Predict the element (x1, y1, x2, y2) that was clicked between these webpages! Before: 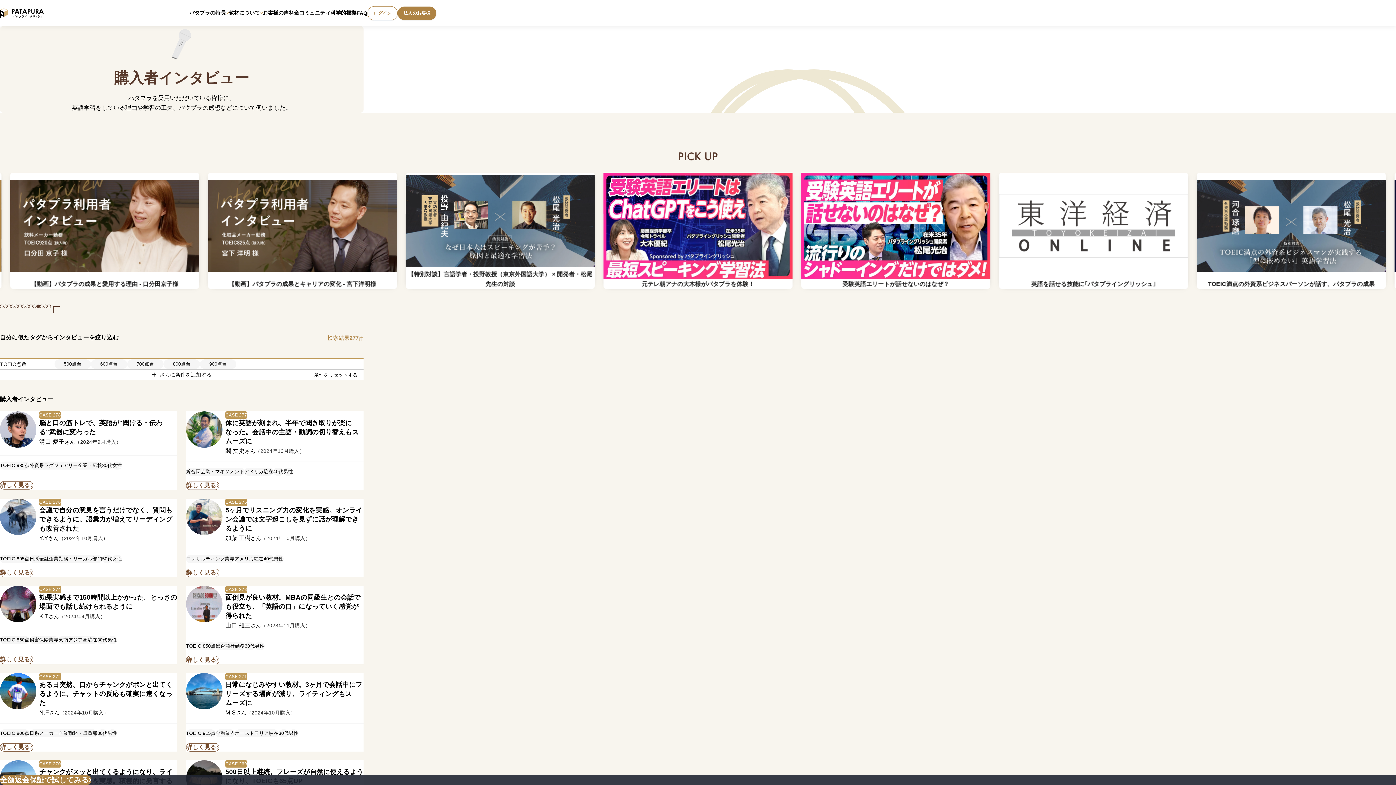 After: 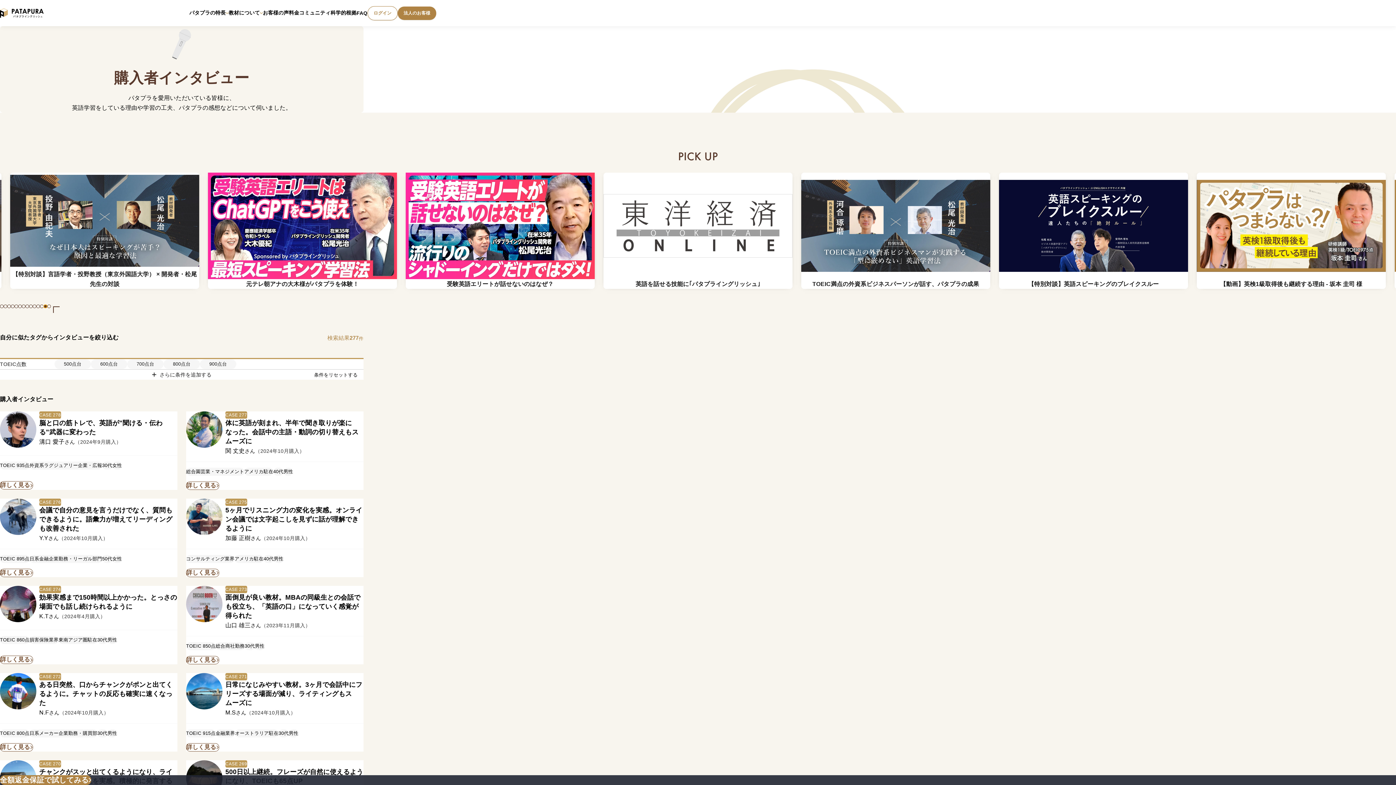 Action: label: Go to slide 13 bbox: (43, 304, 47, 308)